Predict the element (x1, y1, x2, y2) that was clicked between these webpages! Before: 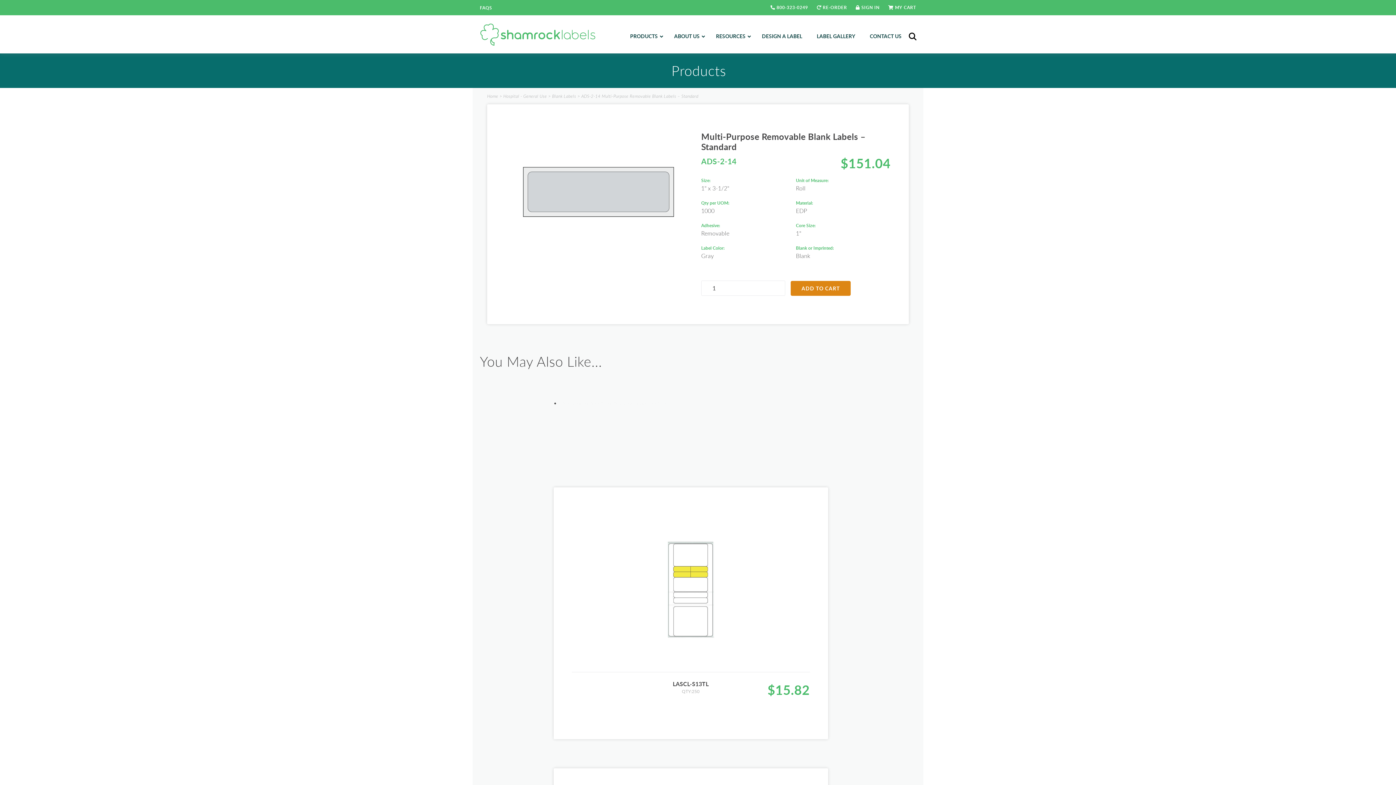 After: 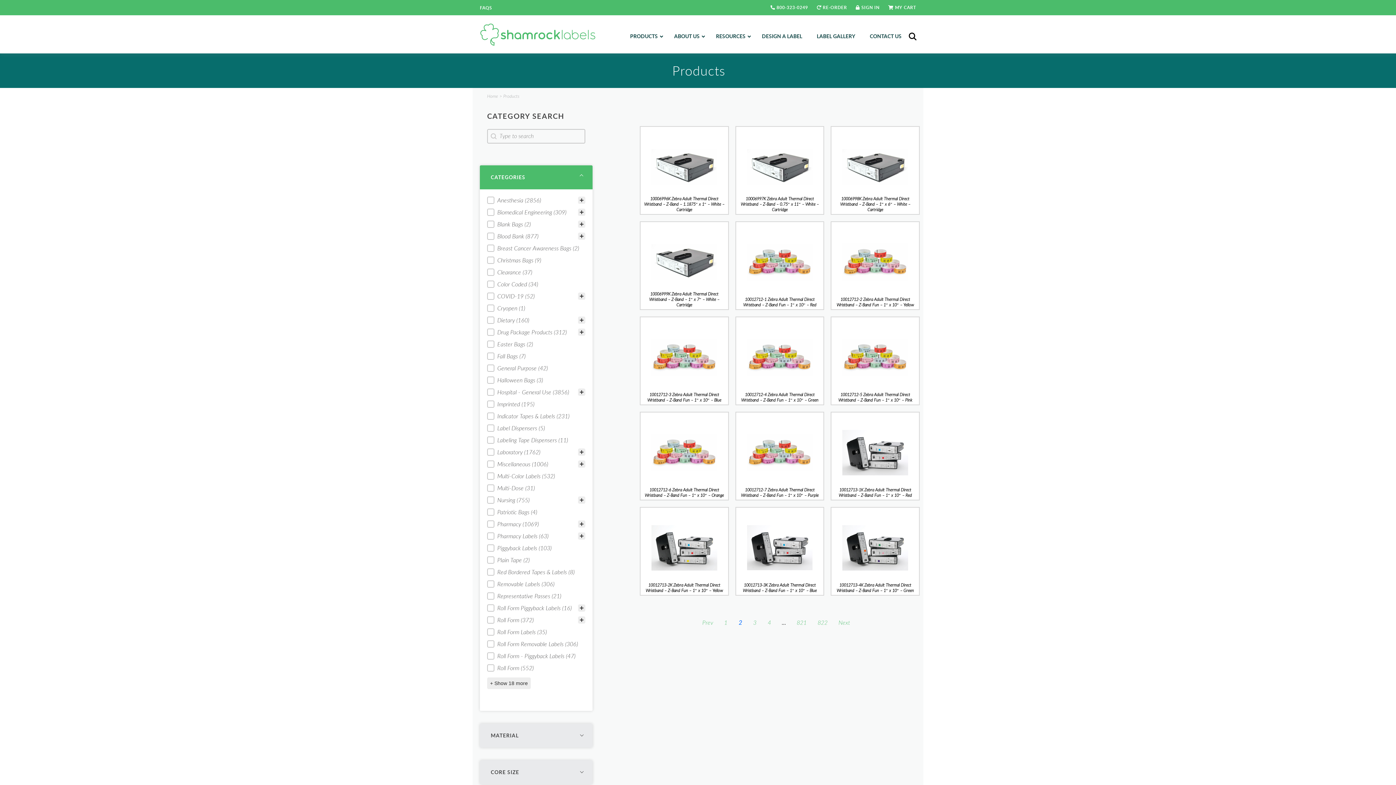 Action: label: Goto Page 2 bbox: (571, 419, 575, 427)